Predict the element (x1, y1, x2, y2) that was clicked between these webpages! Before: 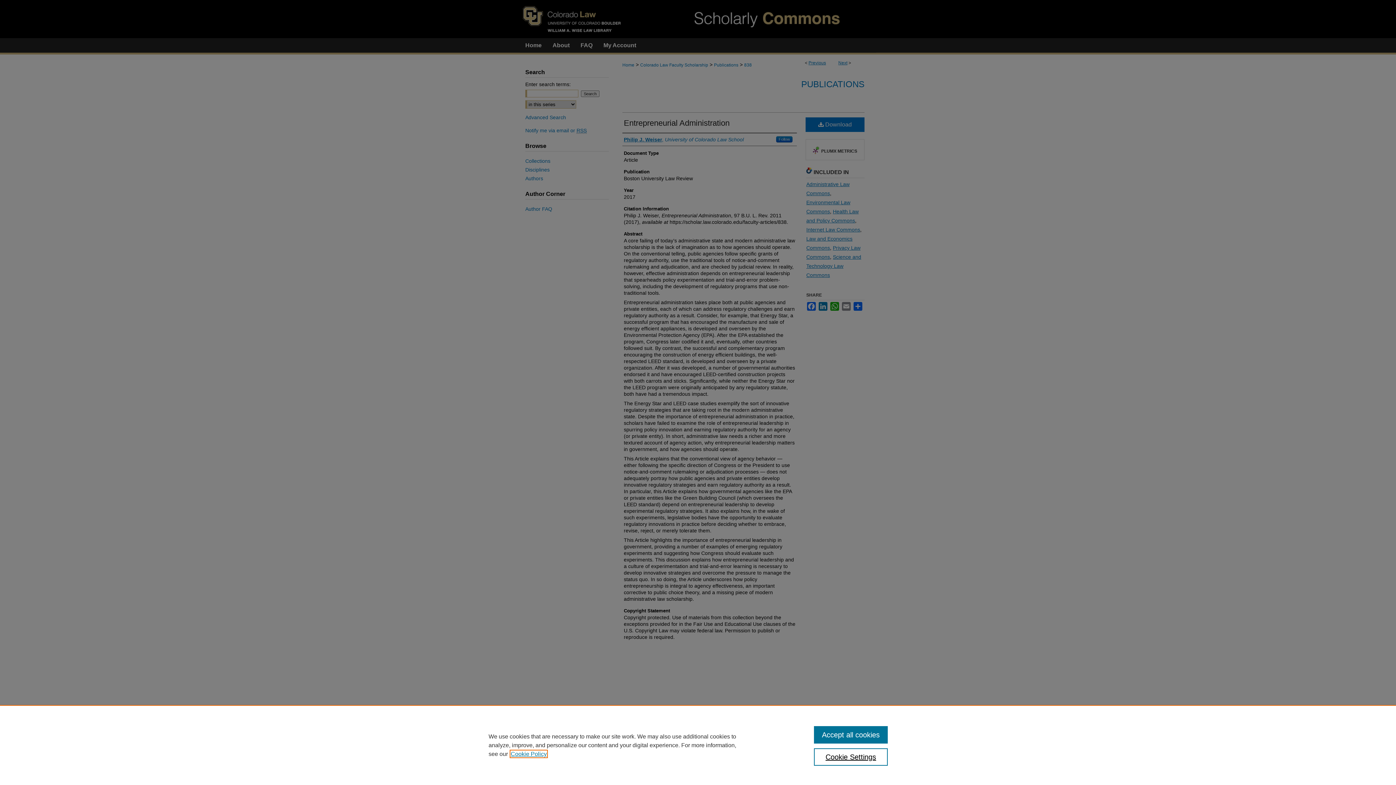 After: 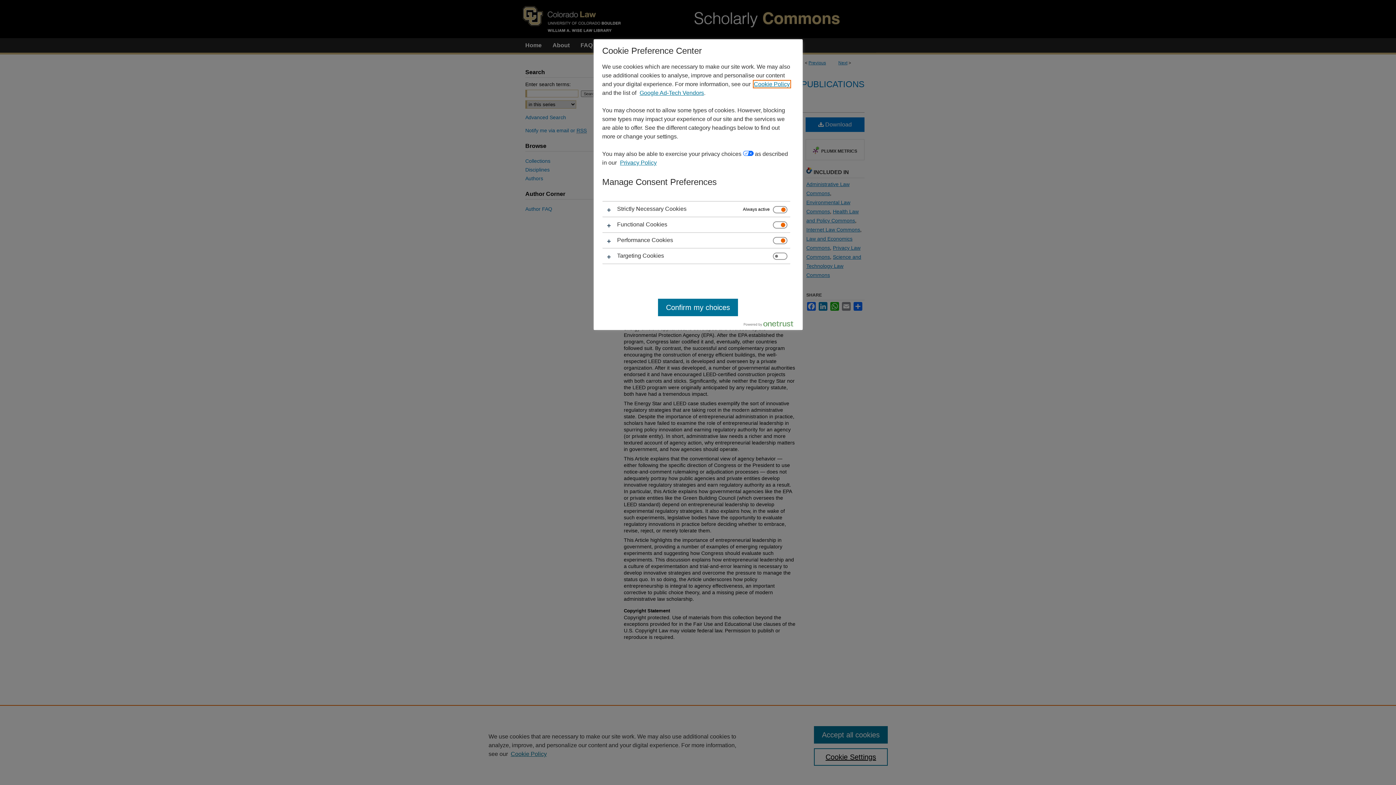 Action: bbox: (814, 748, 887, 766) label: Cookie Settings